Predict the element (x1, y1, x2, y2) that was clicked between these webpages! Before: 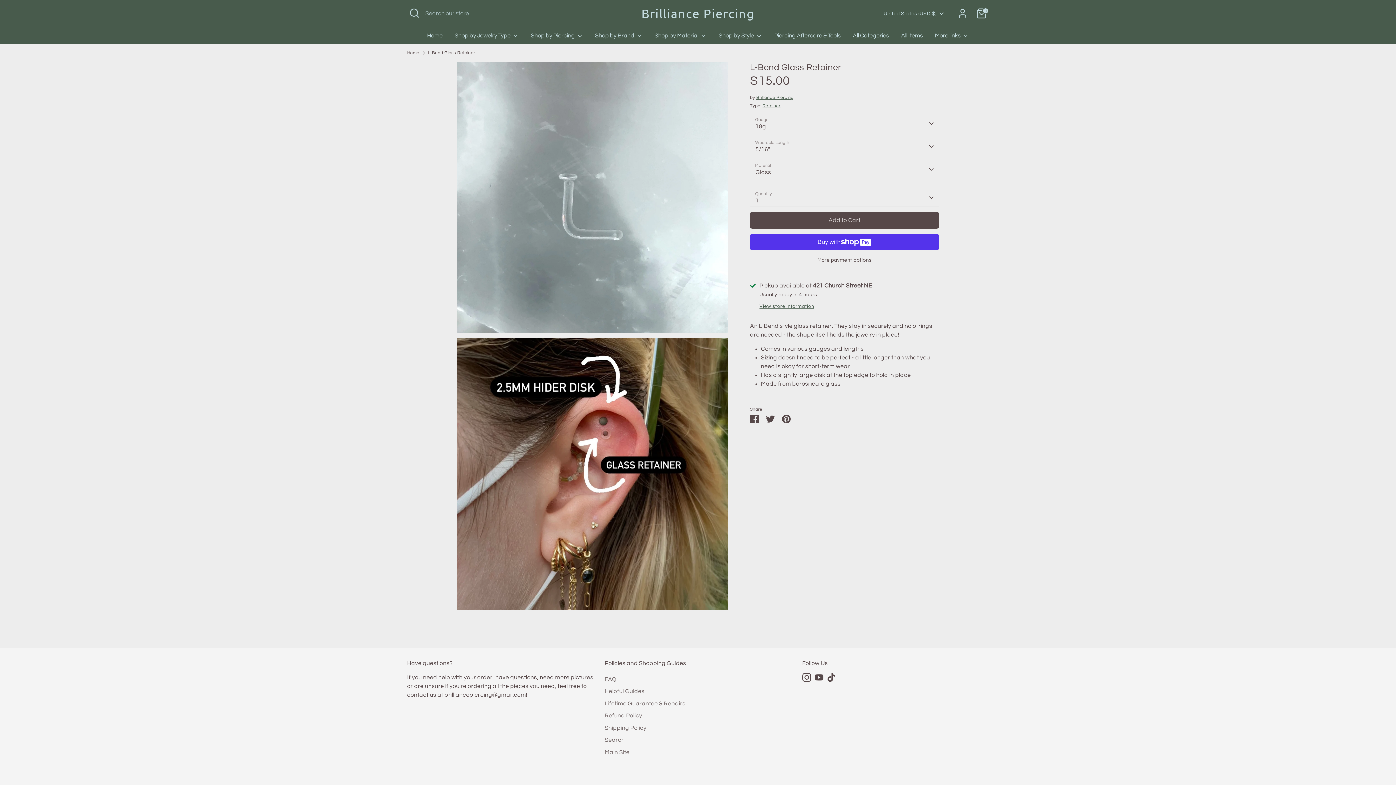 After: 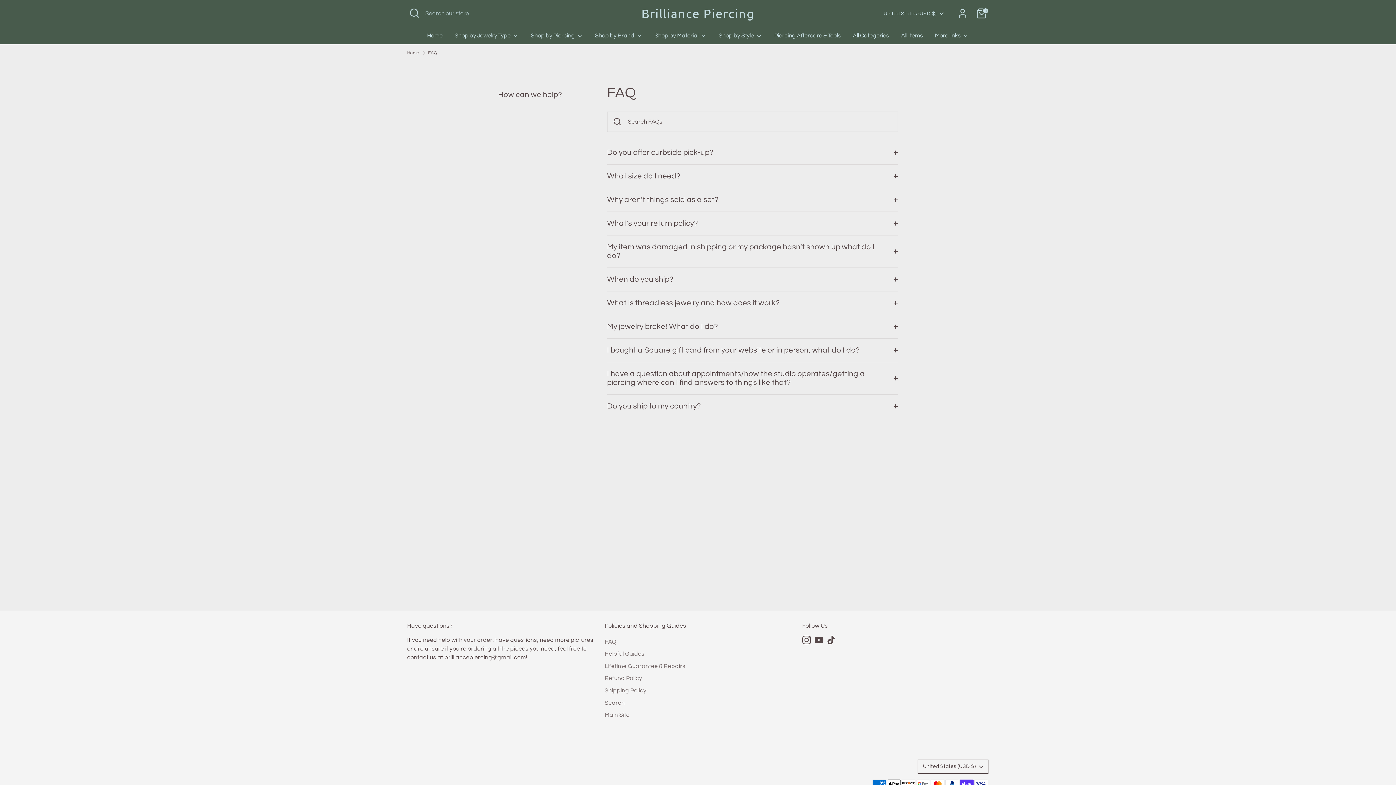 Action: label: FAQ bbox: (604, 676, 616, 682)